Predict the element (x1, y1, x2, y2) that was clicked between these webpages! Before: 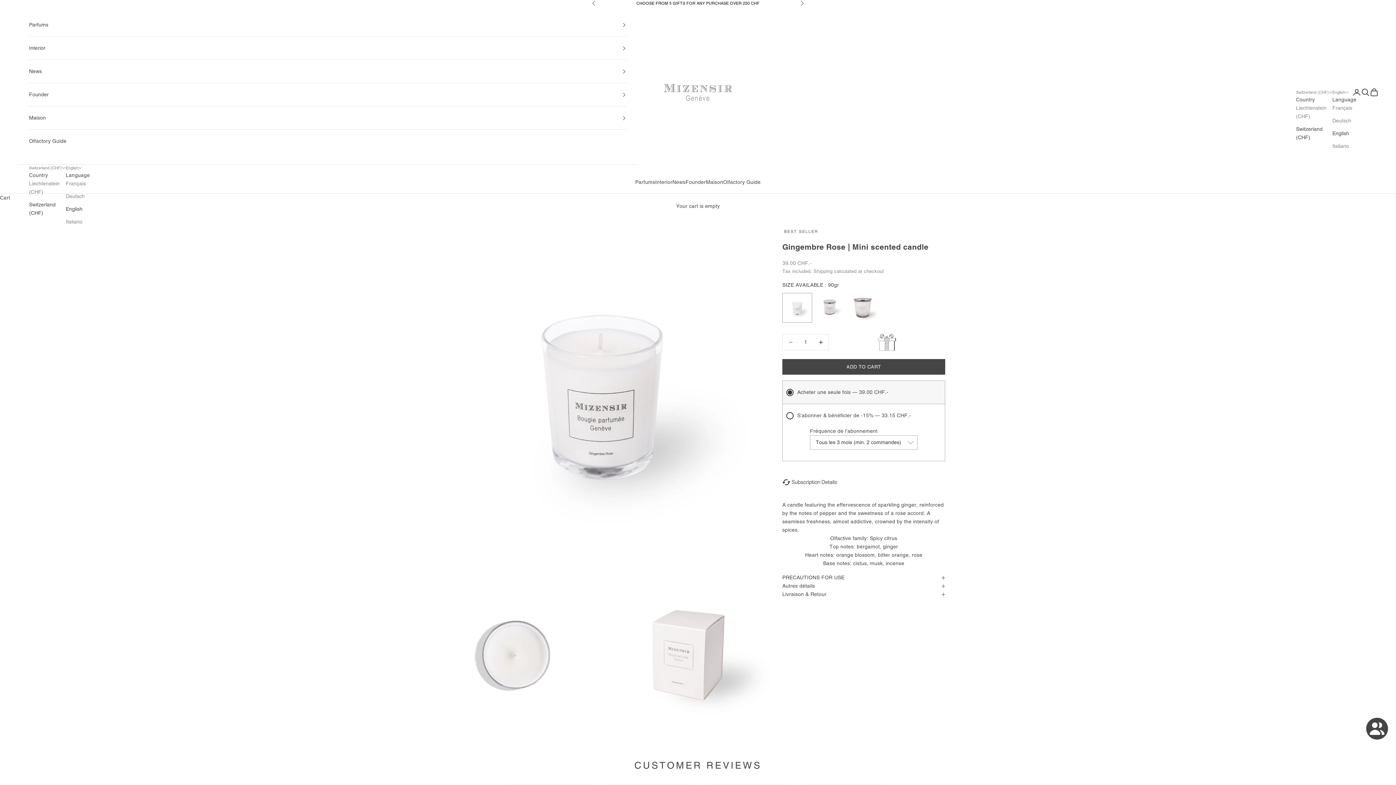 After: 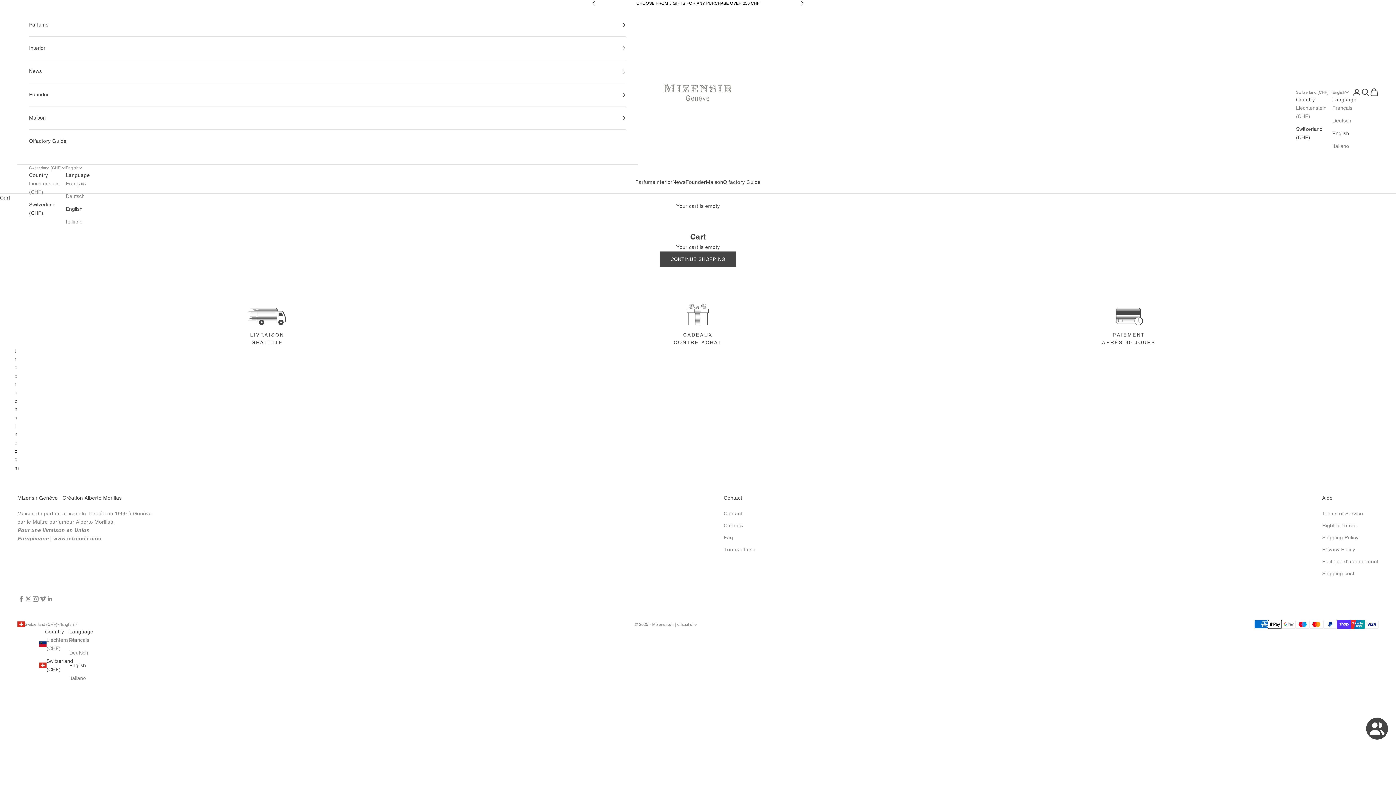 Action: label: Open cart bbox: (1370, 88, 1378, 96)